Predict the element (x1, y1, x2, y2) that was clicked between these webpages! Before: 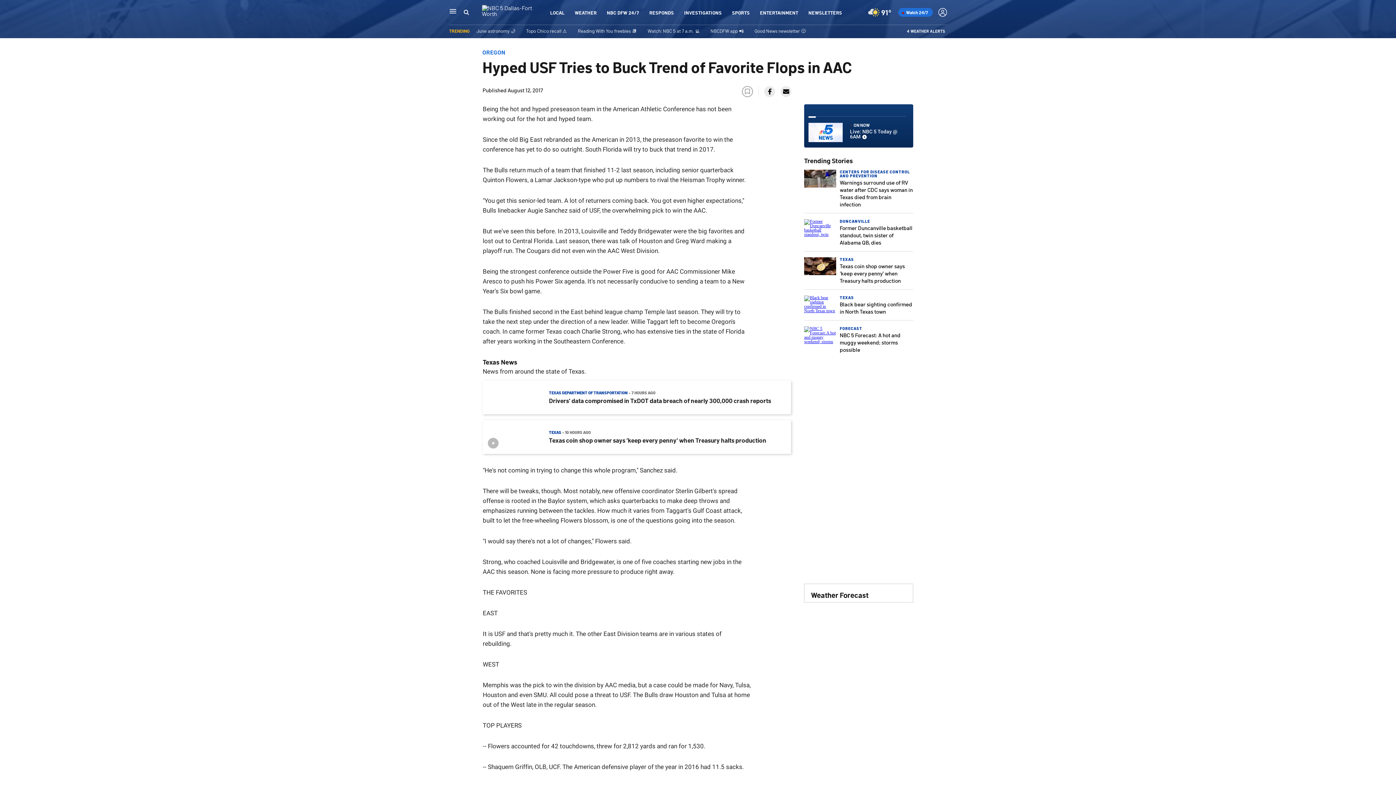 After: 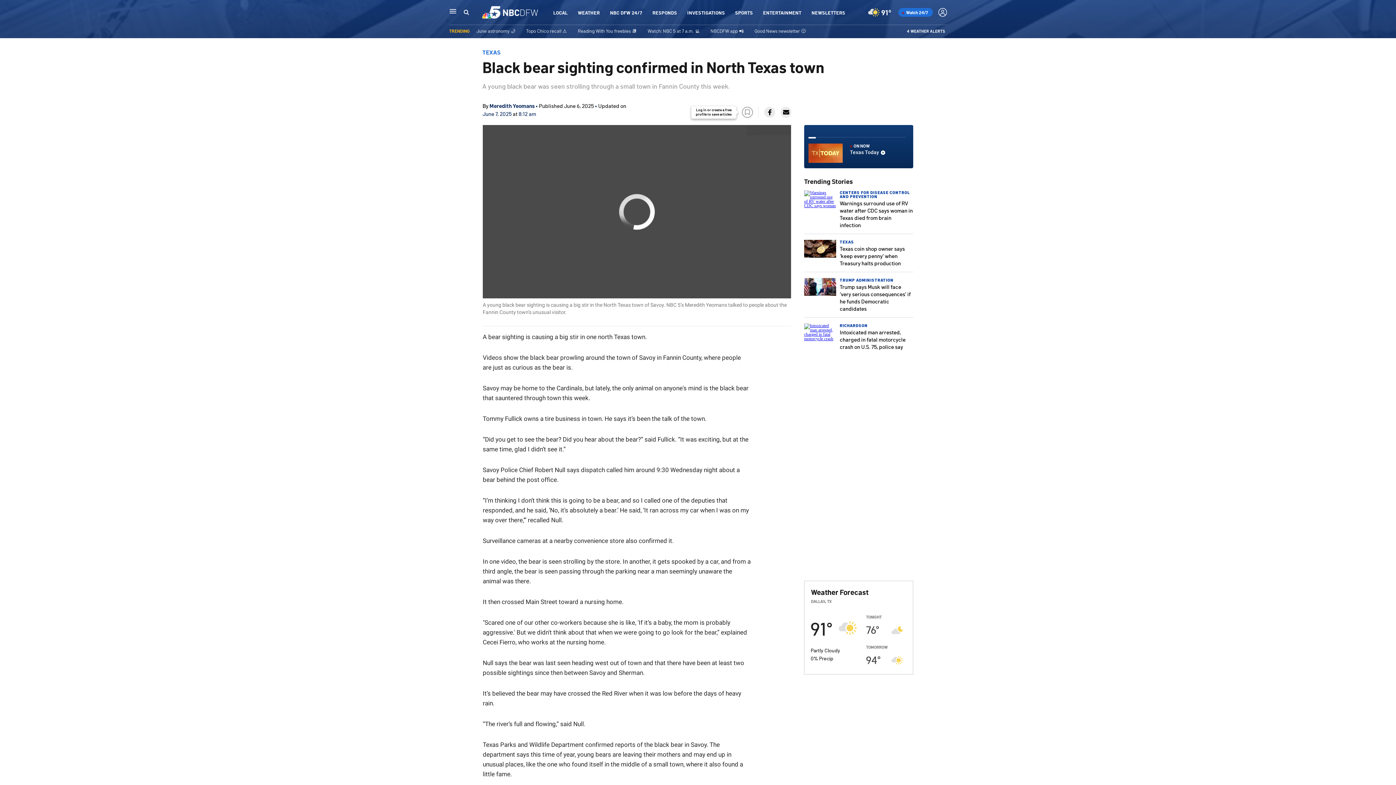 Action: bbox: (840, 300, 912, 314) label: Black bear sighting confirmed in North Texas town